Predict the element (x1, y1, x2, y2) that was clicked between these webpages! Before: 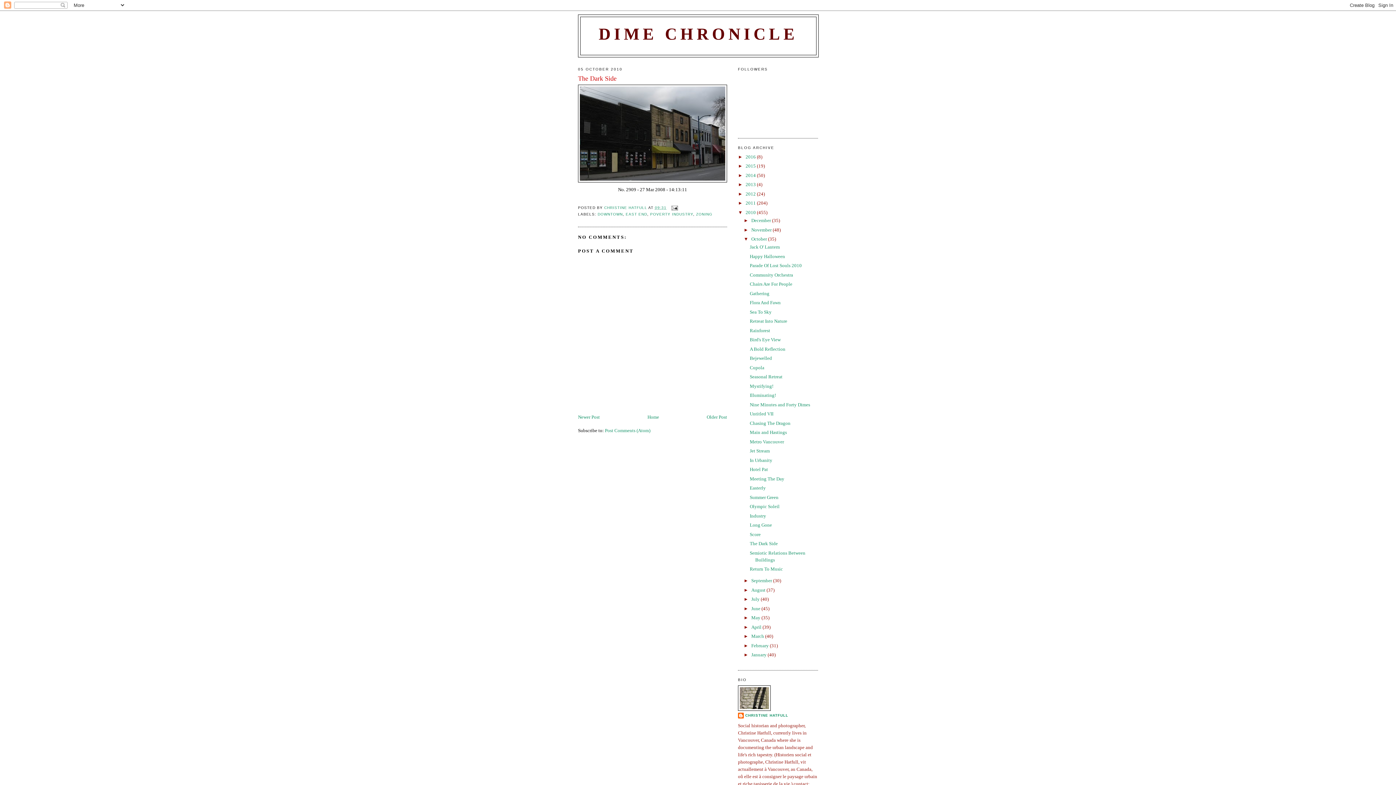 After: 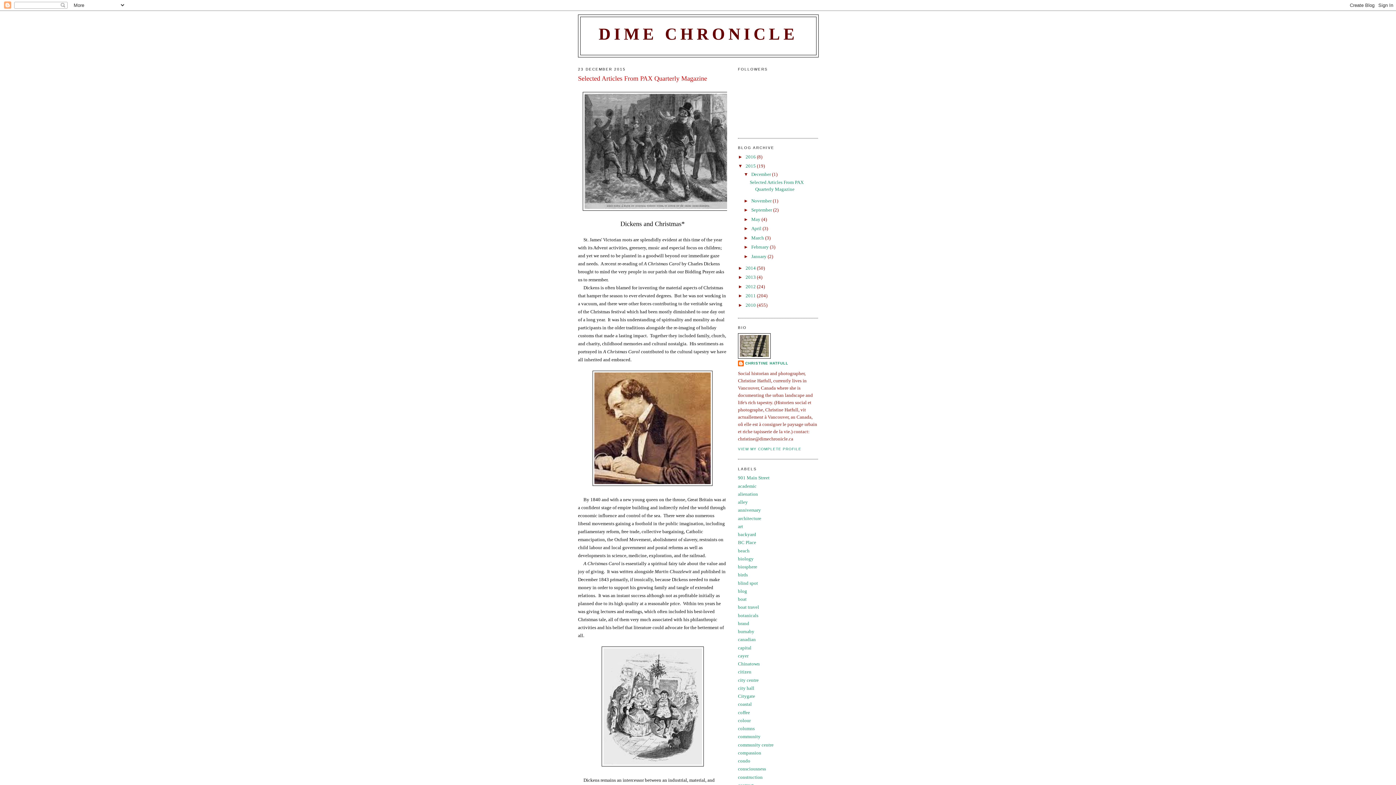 Action: label: 2015  bbox: (745, 163, 757, 168)